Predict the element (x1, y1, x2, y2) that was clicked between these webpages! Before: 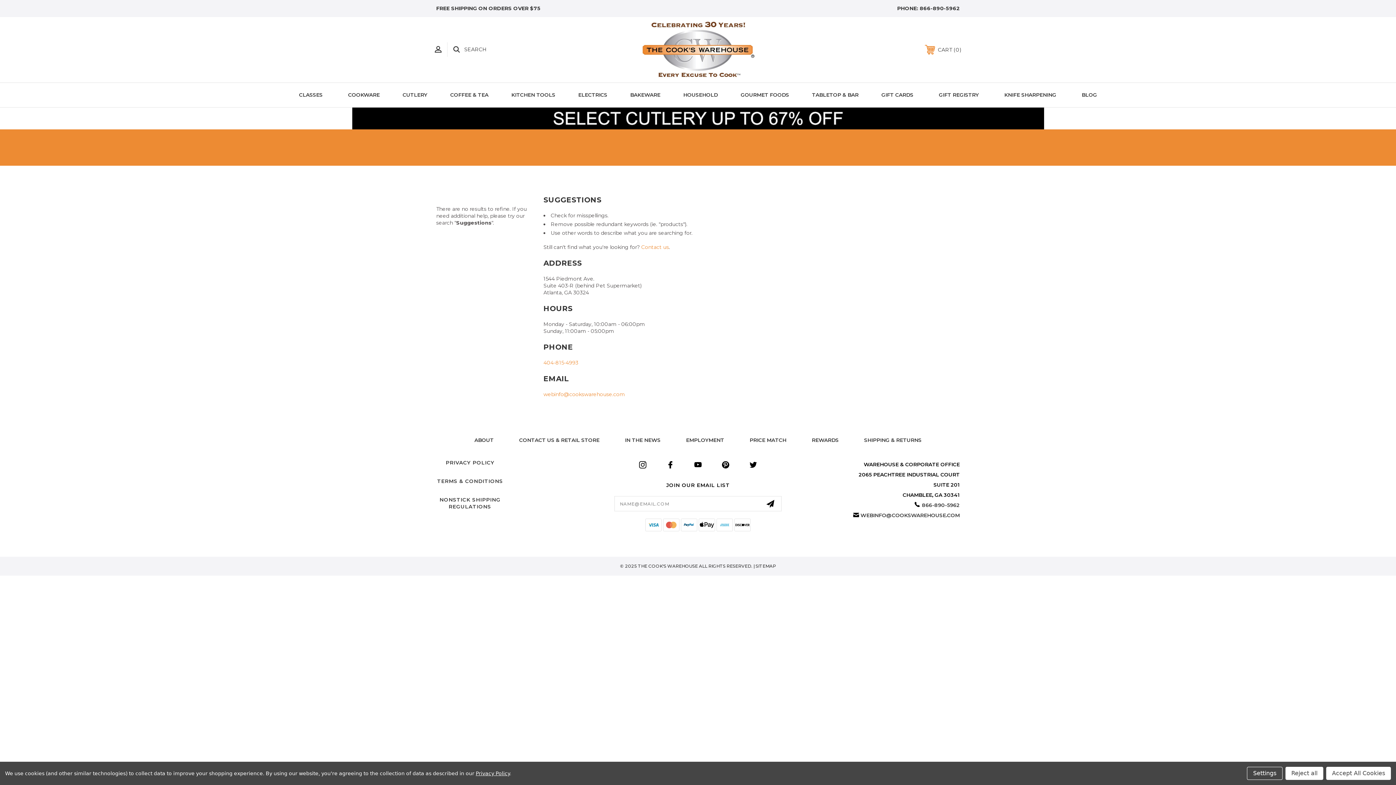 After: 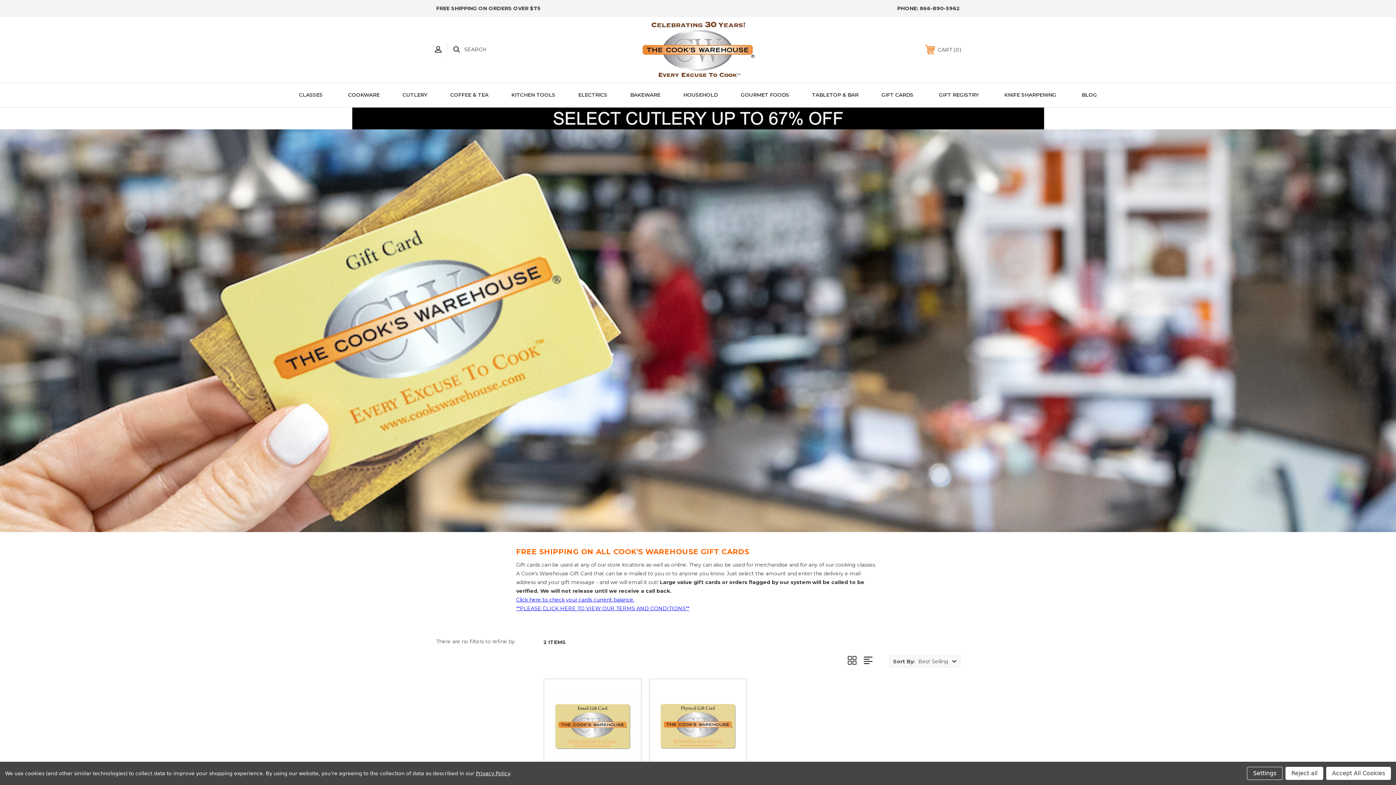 Action: label: GIFT CARDS bbox: (868, 82, 926, 107)